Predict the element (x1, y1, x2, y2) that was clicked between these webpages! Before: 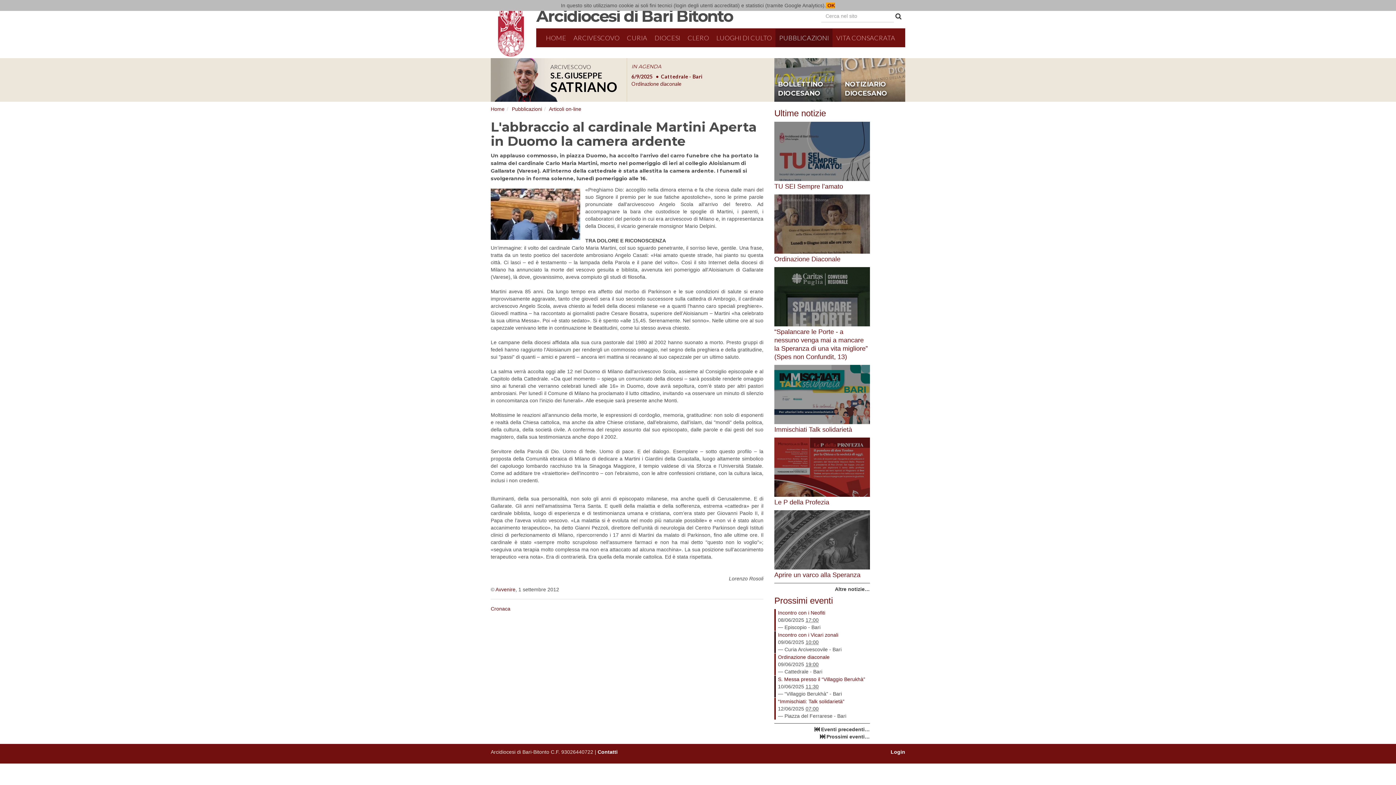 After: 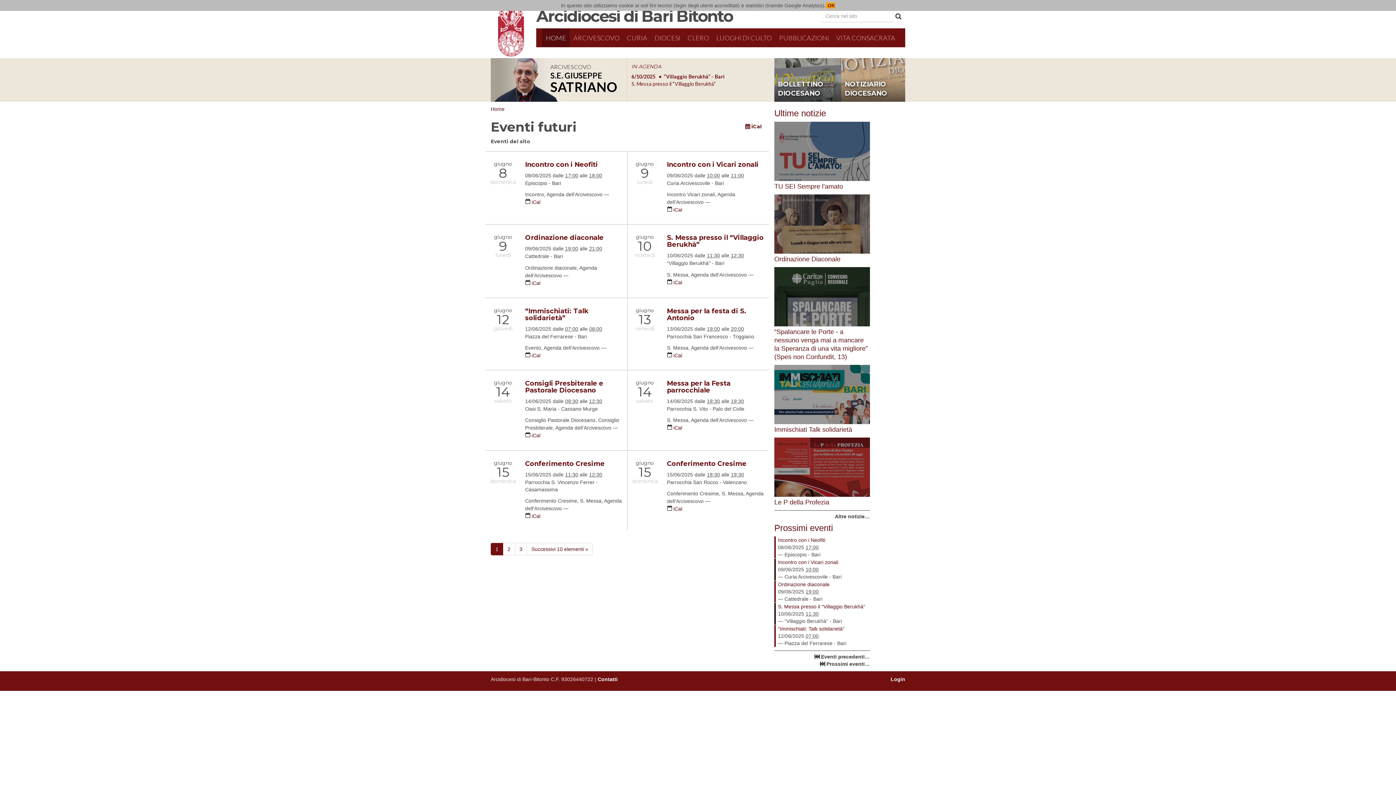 Action: label: Prossimi eventi bbox: (774, 596, 833, 605)